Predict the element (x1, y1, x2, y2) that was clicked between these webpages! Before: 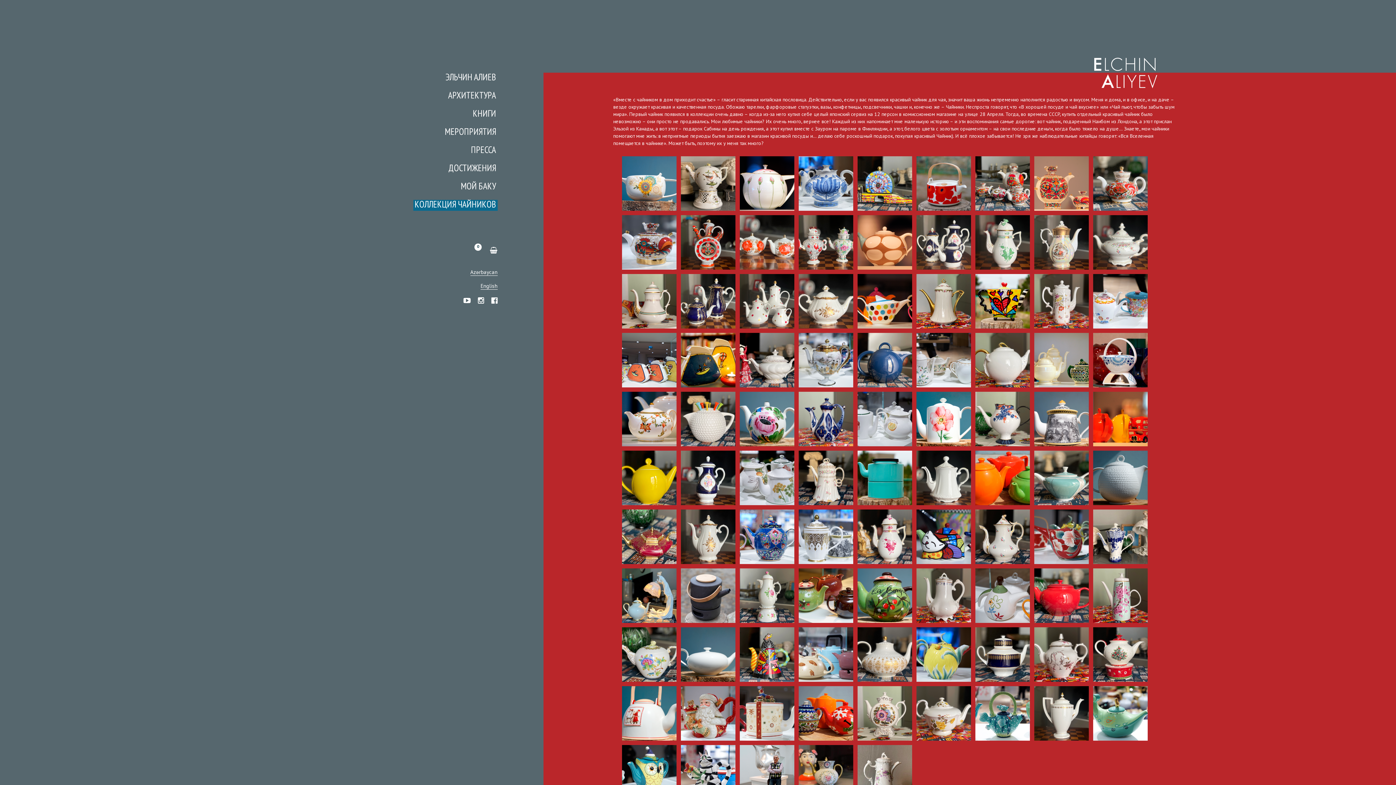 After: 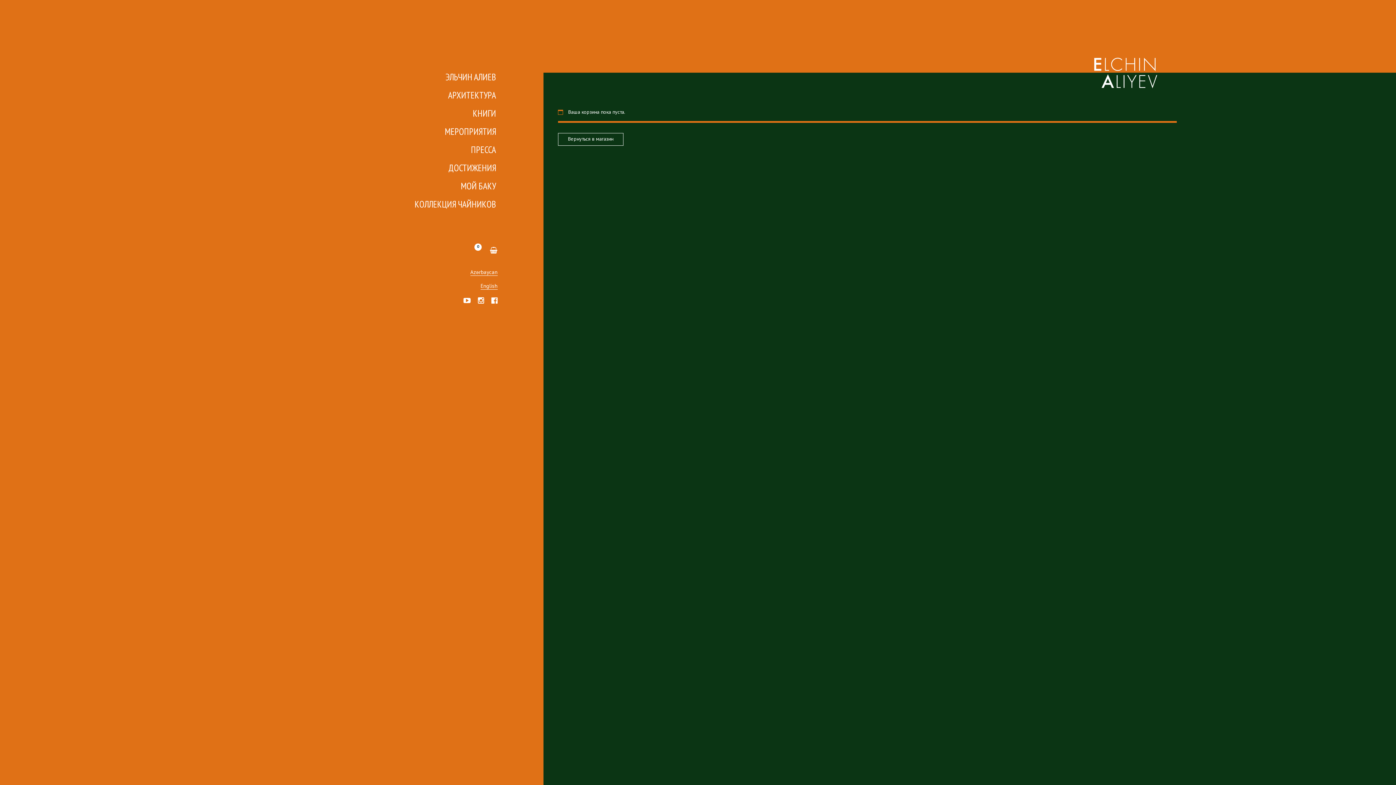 Action: bbox: (219, 240, 497, 253) label: 0